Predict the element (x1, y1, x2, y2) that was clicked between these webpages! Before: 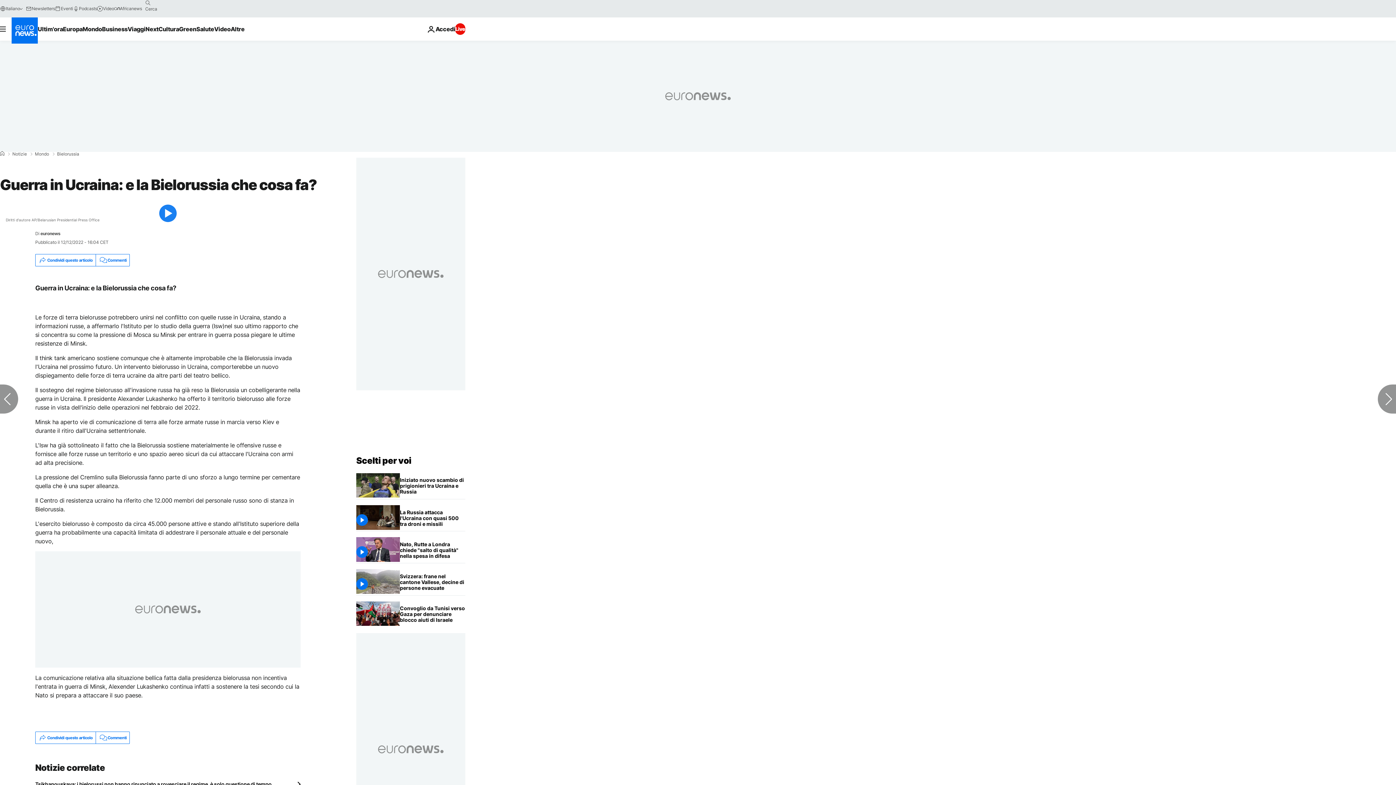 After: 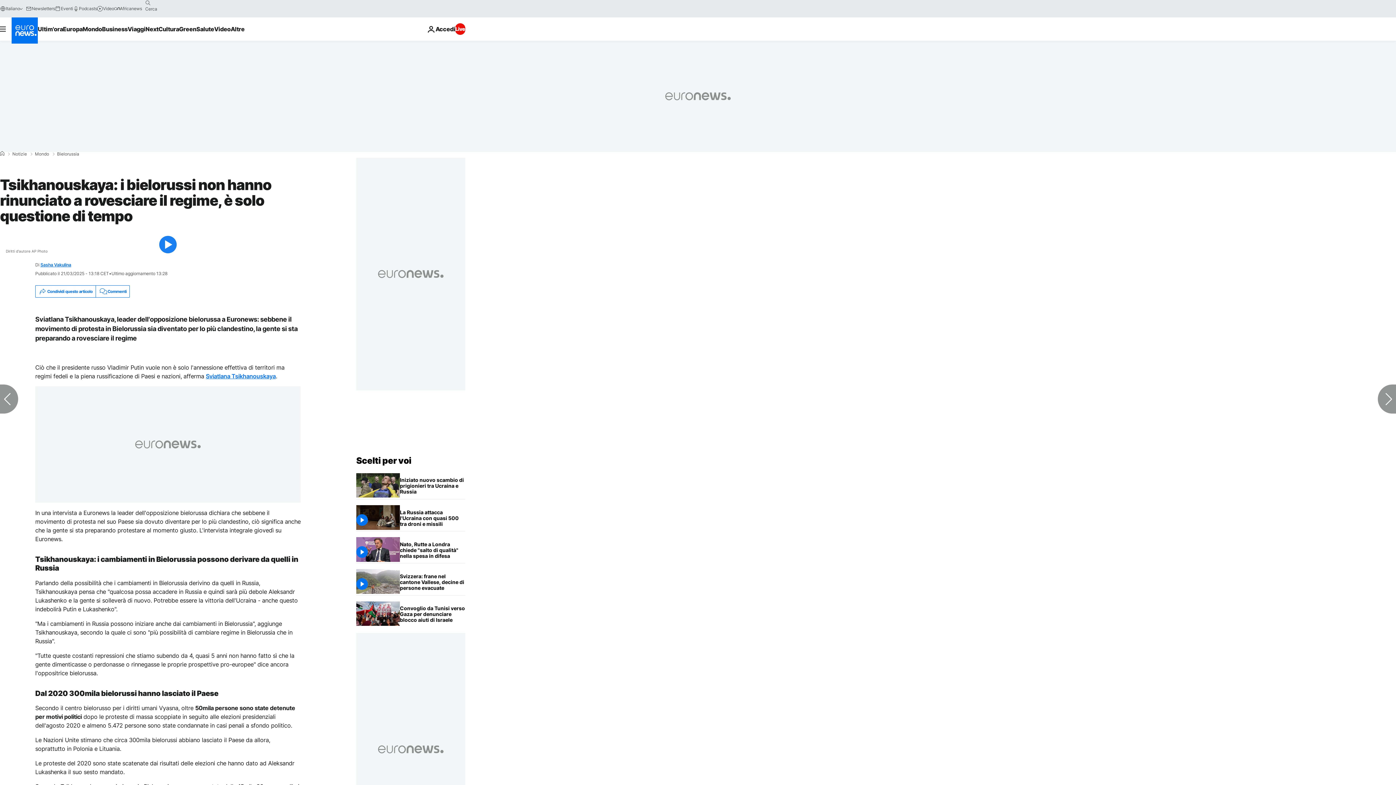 Action: label: Tsikhanouskaya: i bielorussi non hanno rinunciato a rovesciare il regime, è solo questione di tempo bbox: (35, 781, 300, 788)